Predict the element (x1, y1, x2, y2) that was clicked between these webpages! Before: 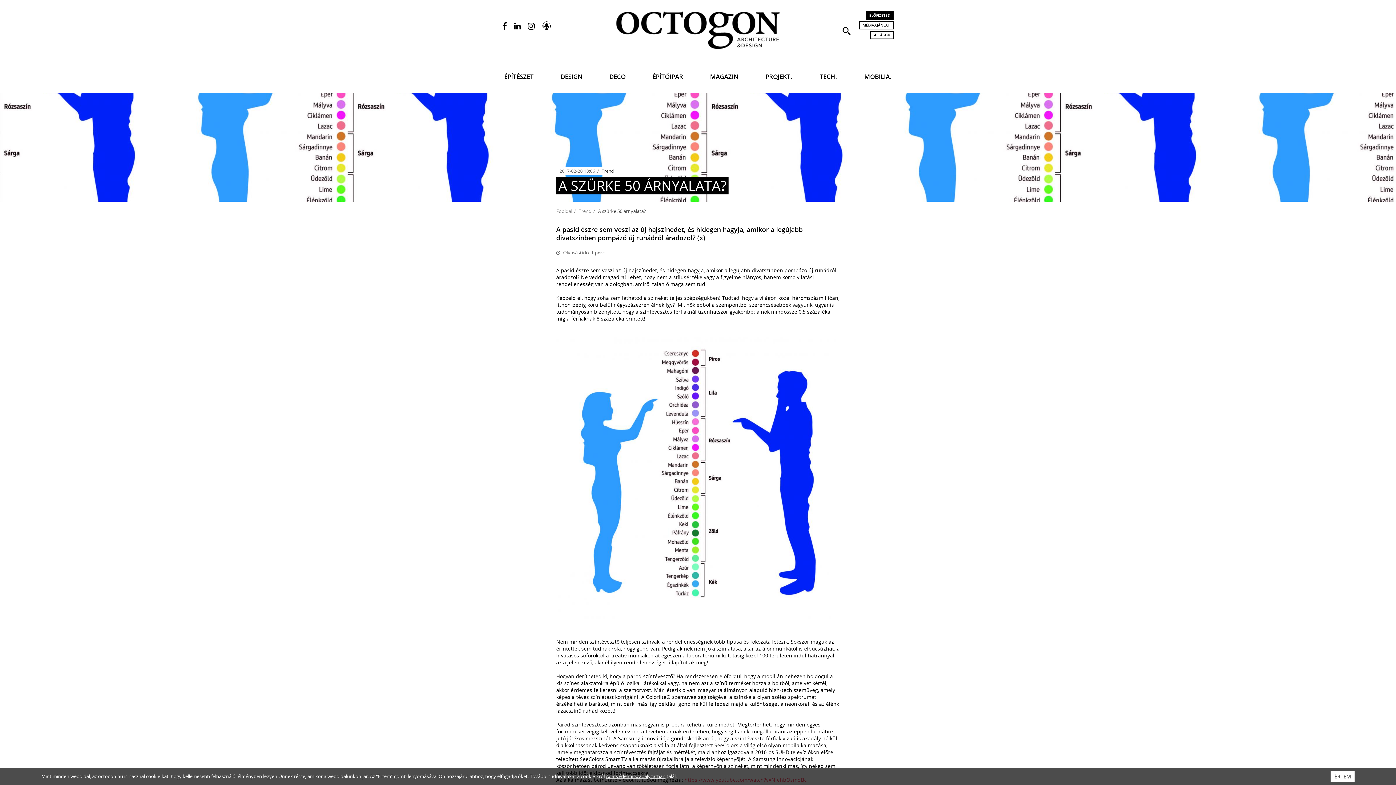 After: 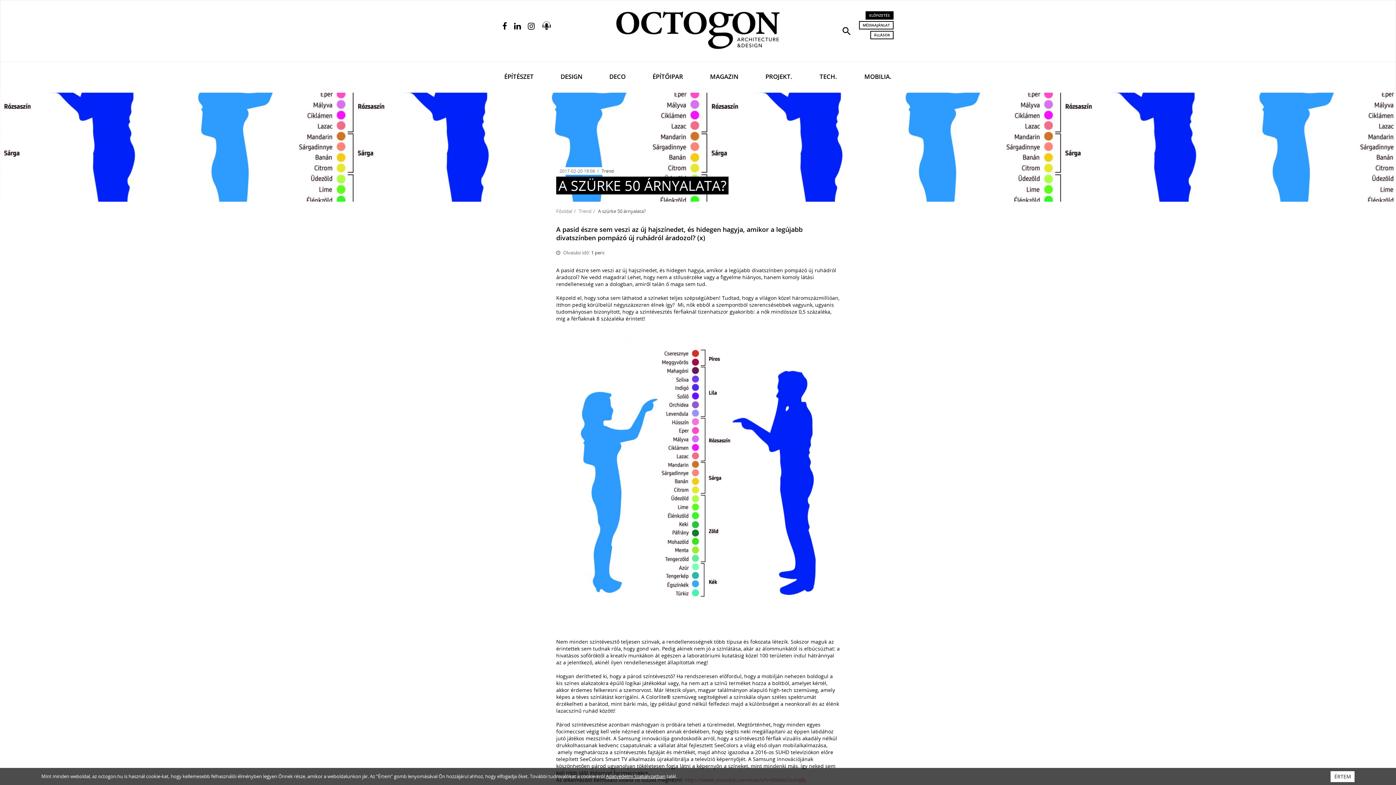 Action: bbox: (556, 176, 728, 194) label: A SZÜRKE 50 ÁRNYALATA?